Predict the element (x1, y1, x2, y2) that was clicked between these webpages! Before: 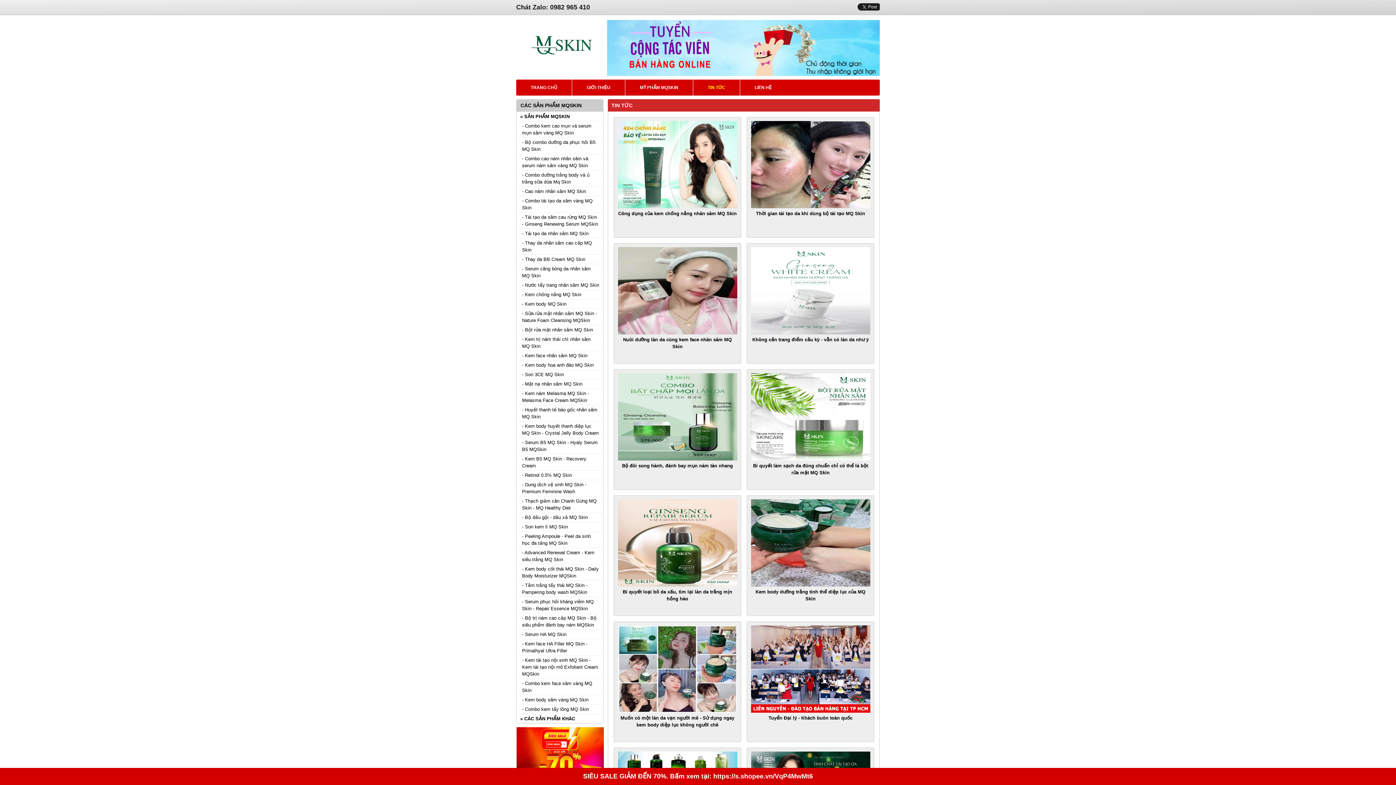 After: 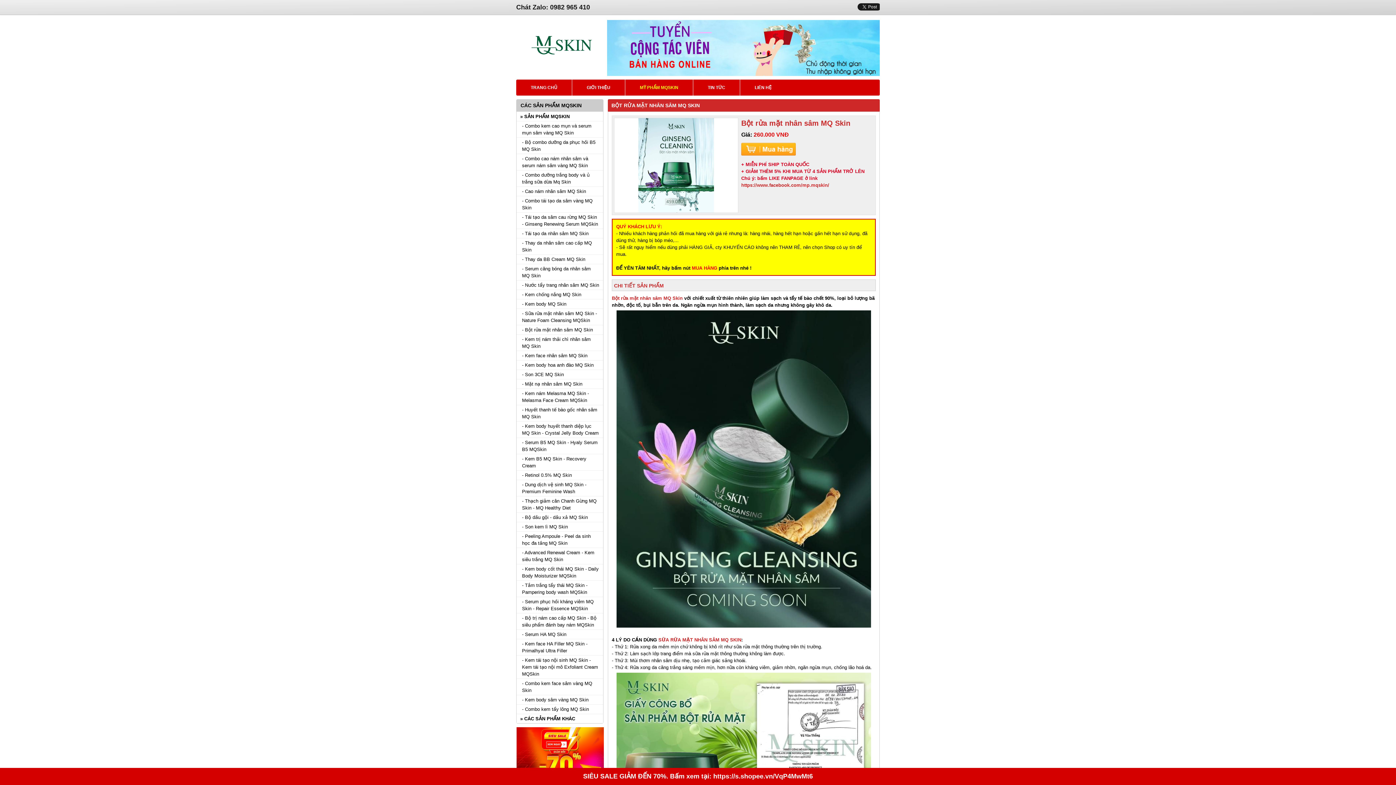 Action: bbox: (516, 325, 603, 334) label: - Bột rửa mặt nhân sâm MQ Skin